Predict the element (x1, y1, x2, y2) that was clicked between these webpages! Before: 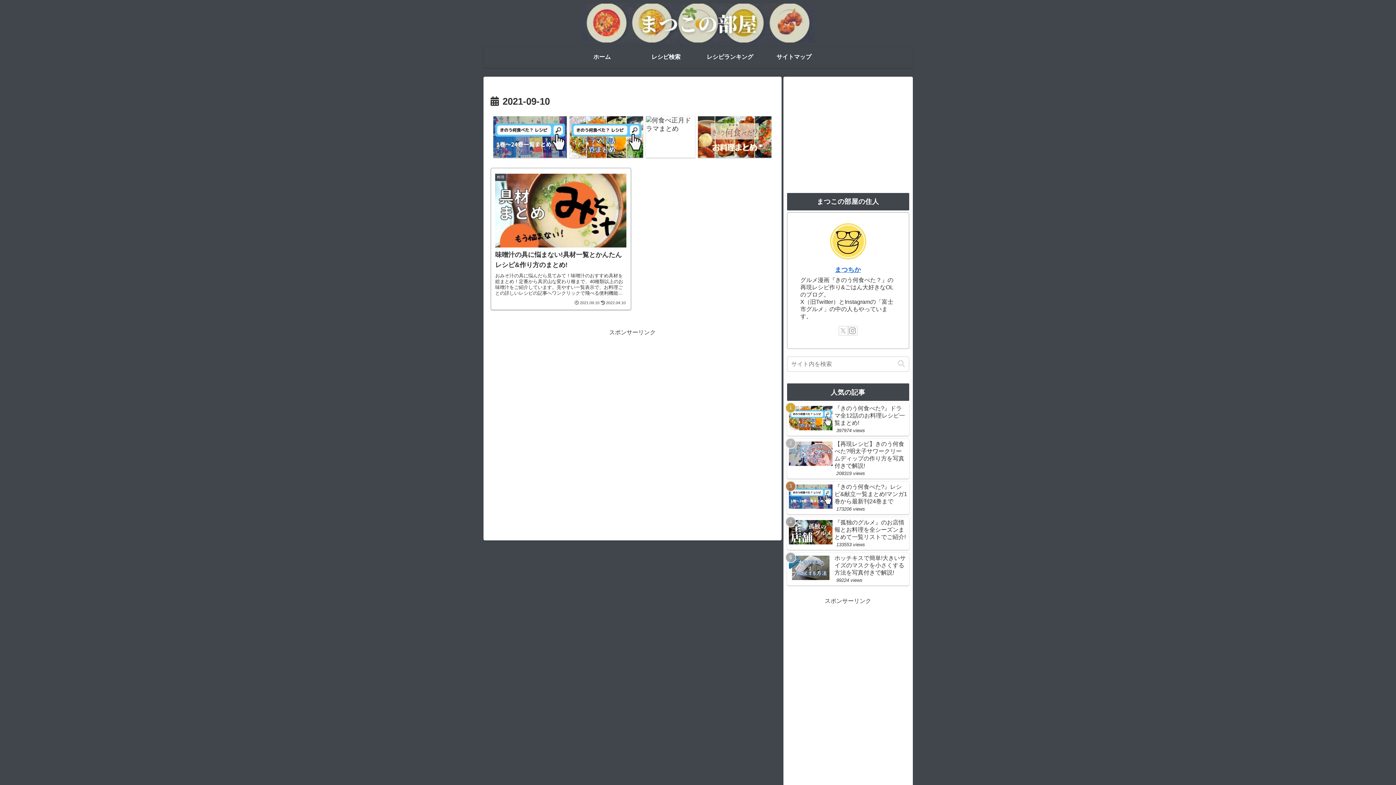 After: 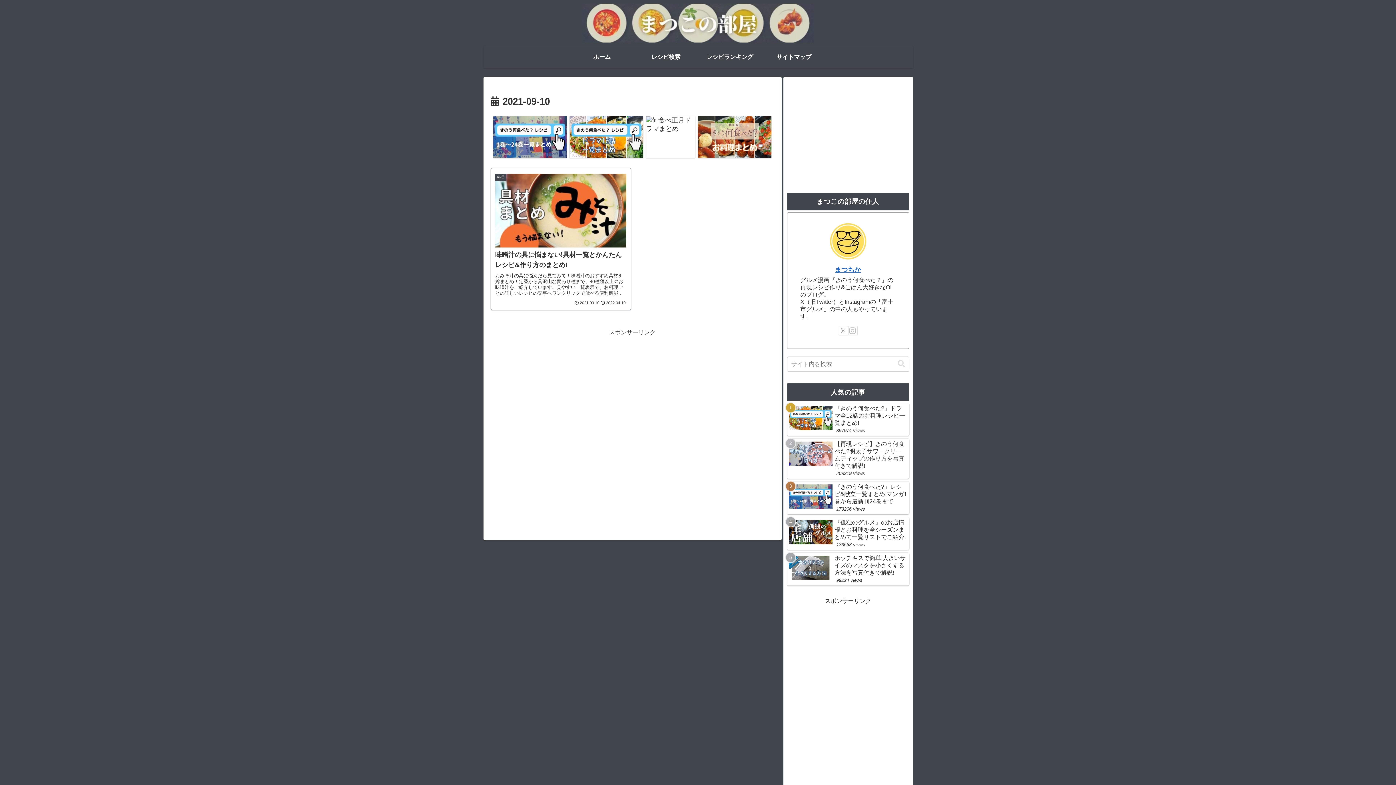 Action: bbox: (848, 326, 857, 335) label: Instagramをフォロー